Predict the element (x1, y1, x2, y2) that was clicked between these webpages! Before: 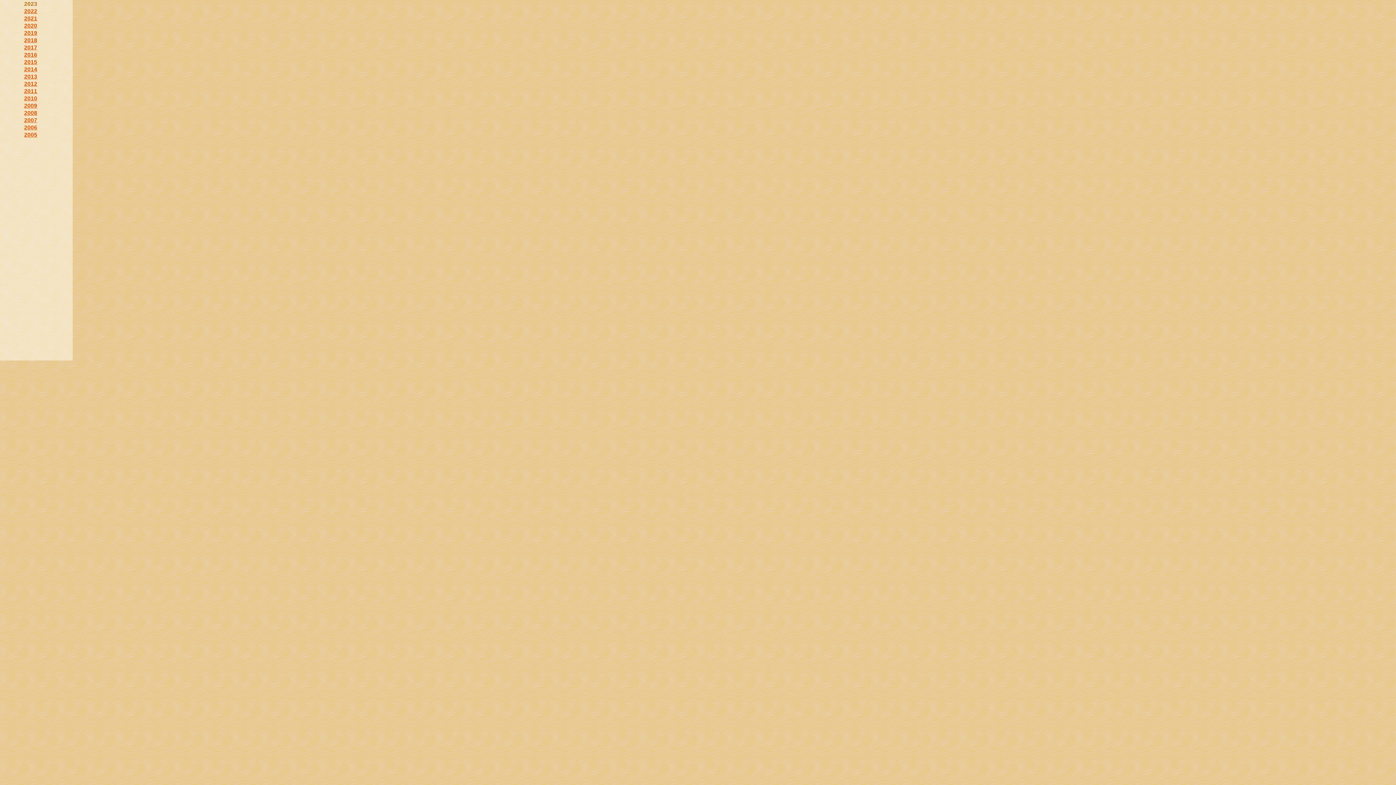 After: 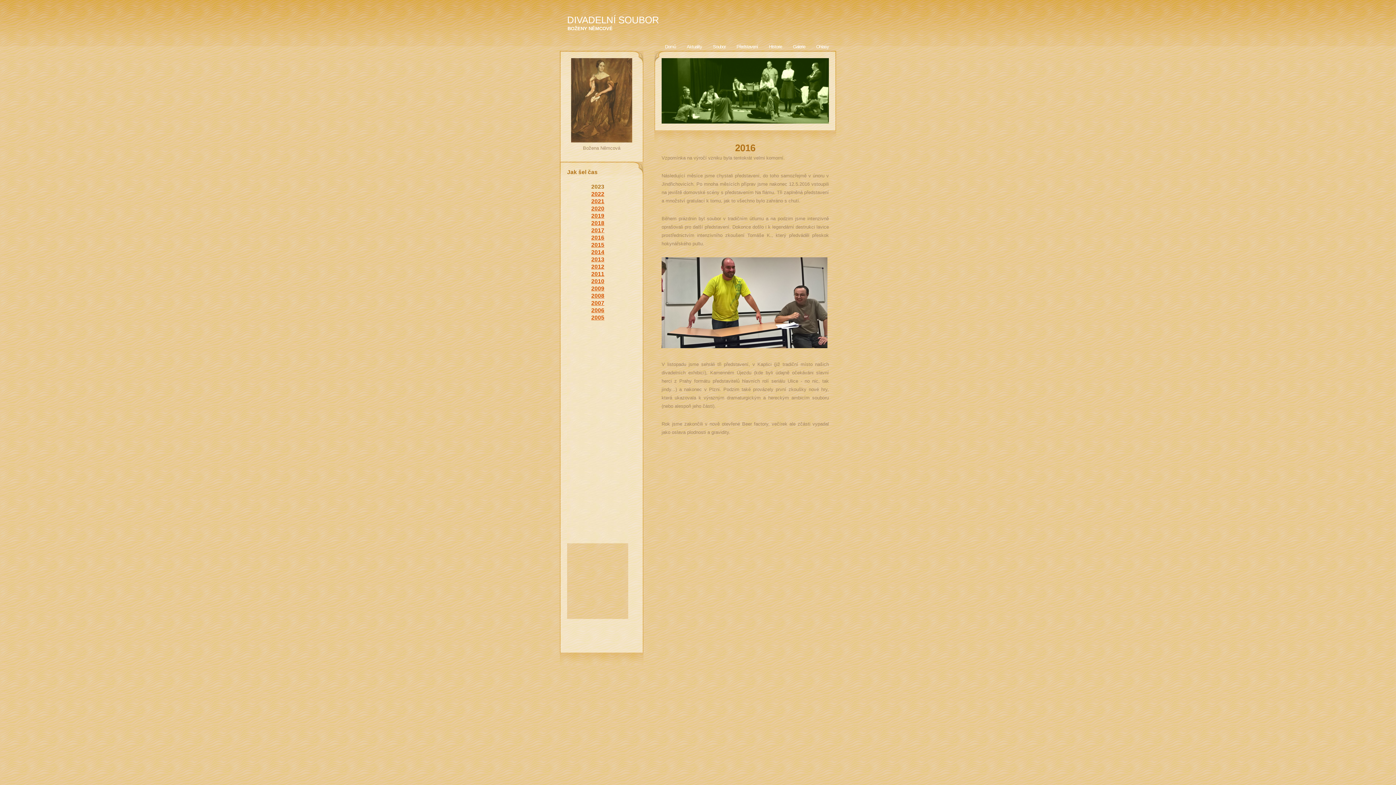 Action: bbox: (24, 51, 37, 57) label: 2016